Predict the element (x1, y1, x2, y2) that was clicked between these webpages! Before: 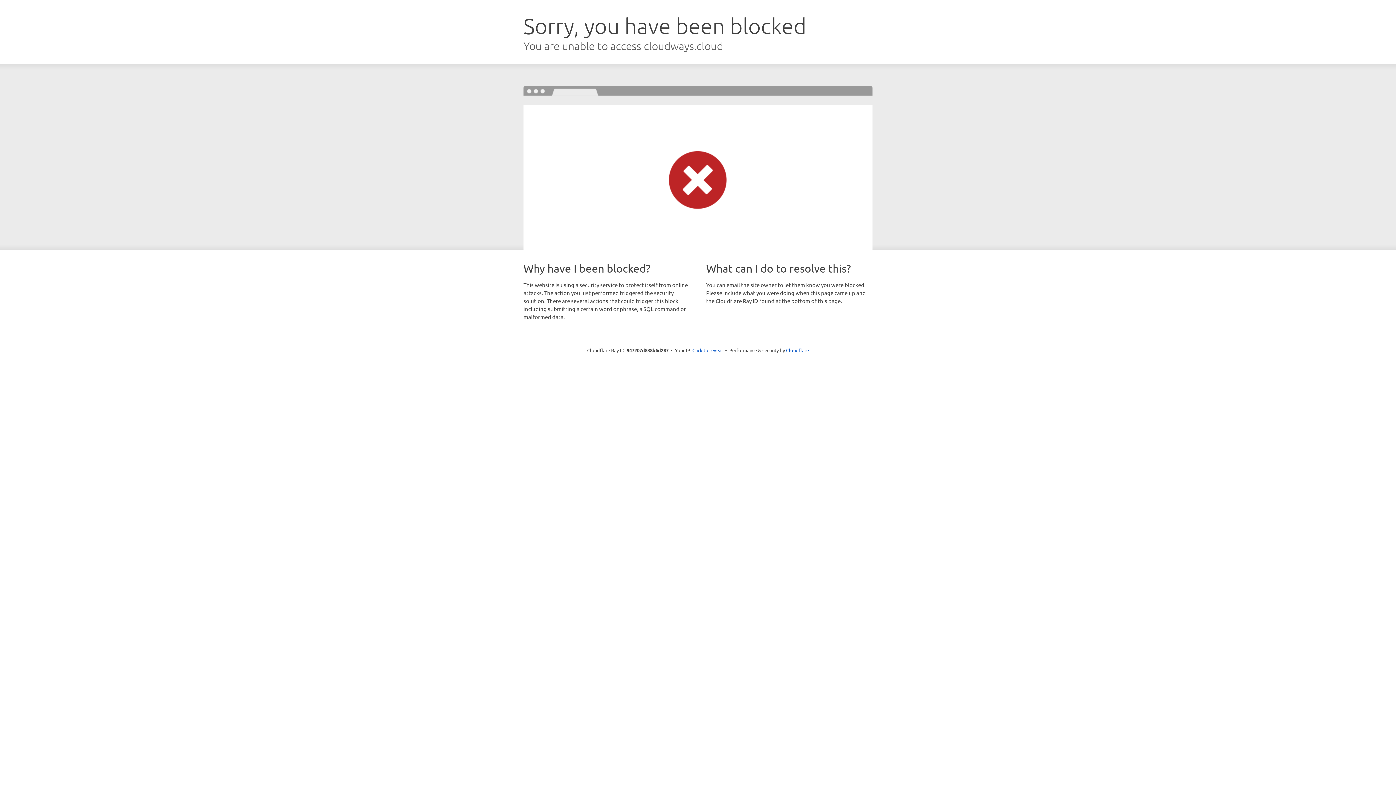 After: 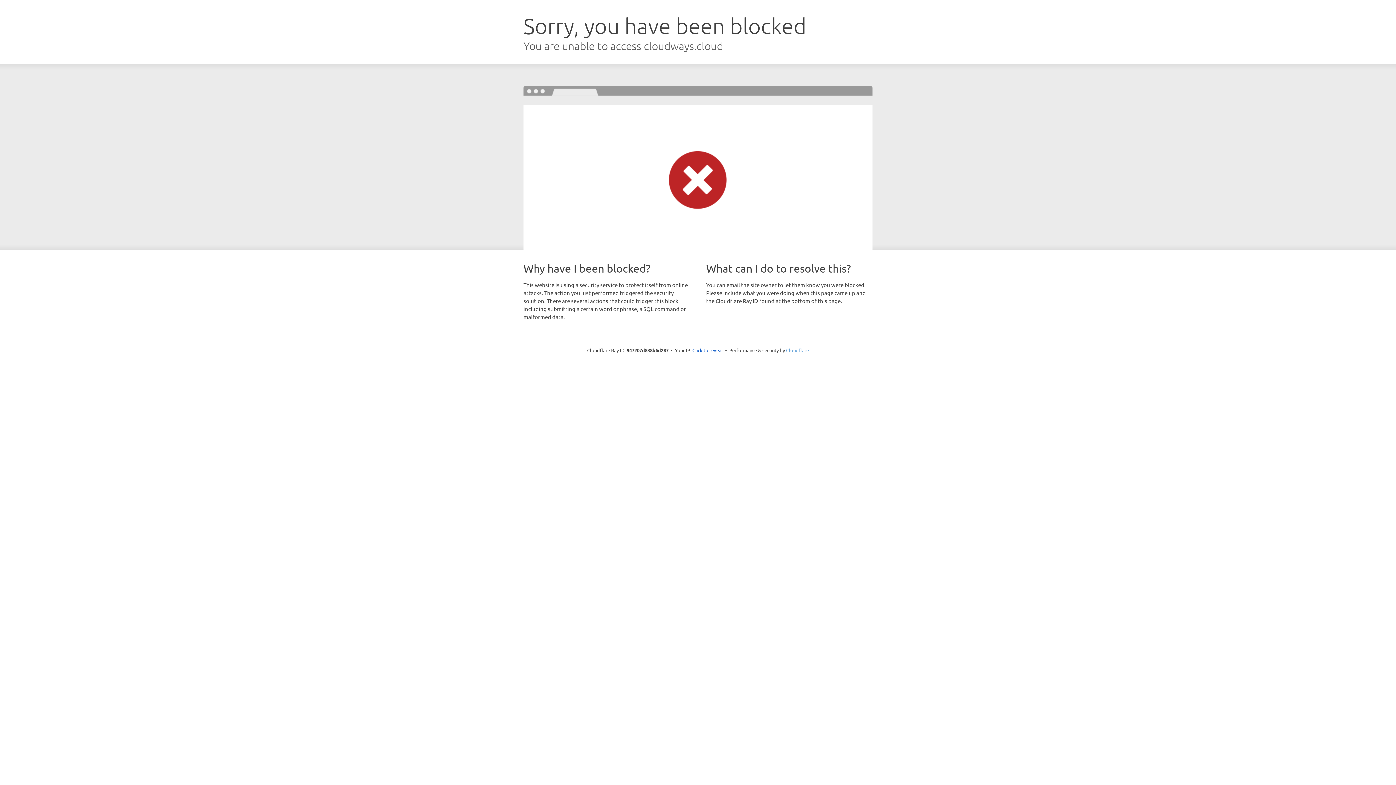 Action: label: Cloudflare bbox: (786, 347, 809, 353)